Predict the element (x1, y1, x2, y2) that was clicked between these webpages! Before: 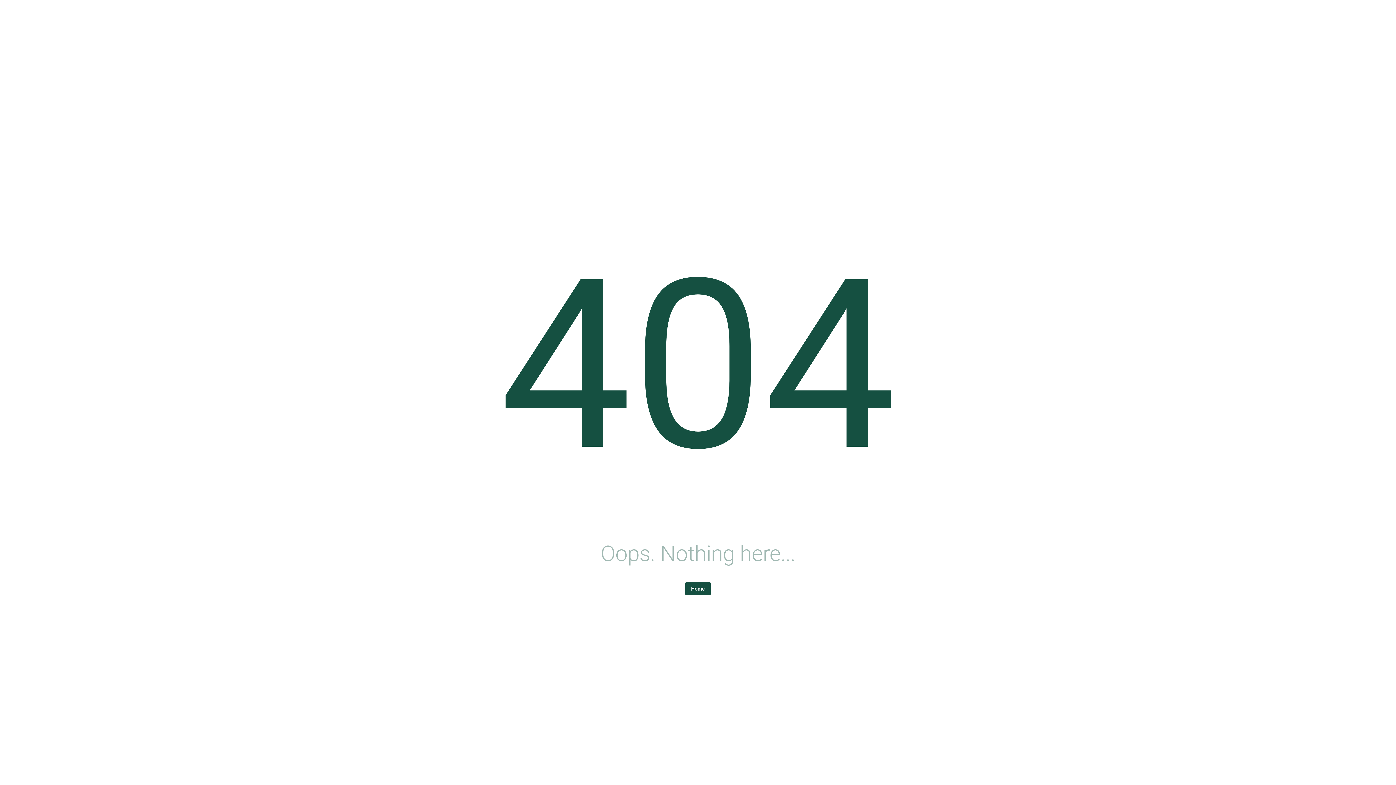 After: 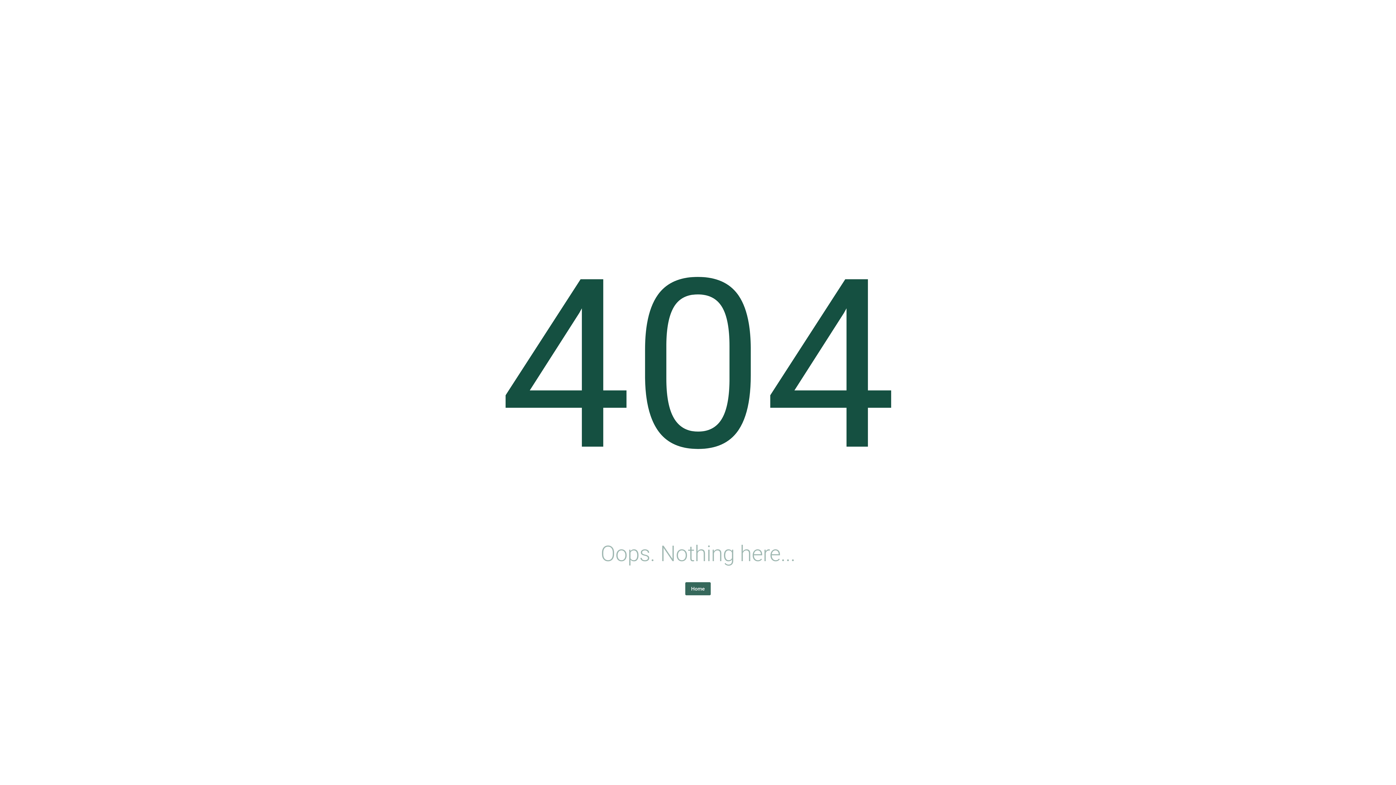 Action: label: Home bbox: (685, 582, 710, 595)